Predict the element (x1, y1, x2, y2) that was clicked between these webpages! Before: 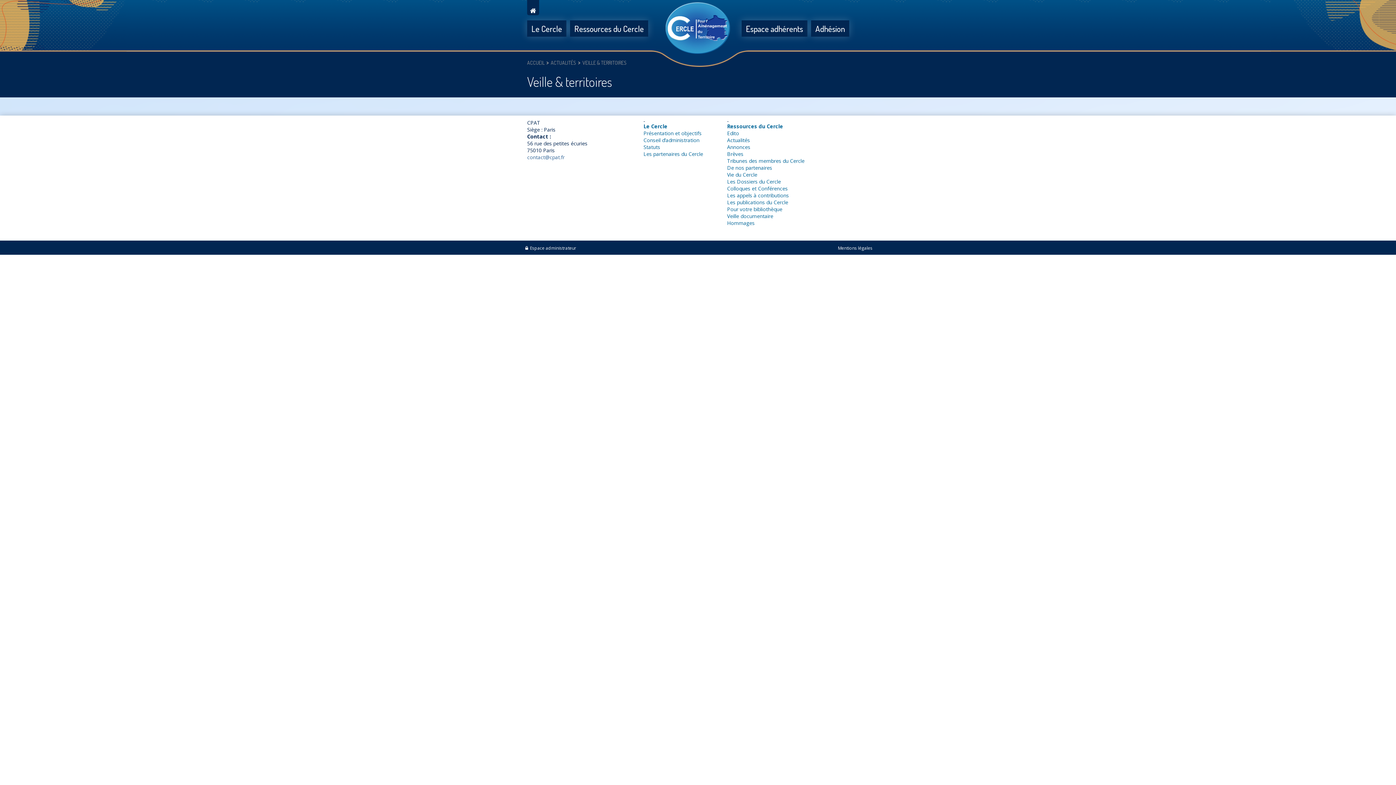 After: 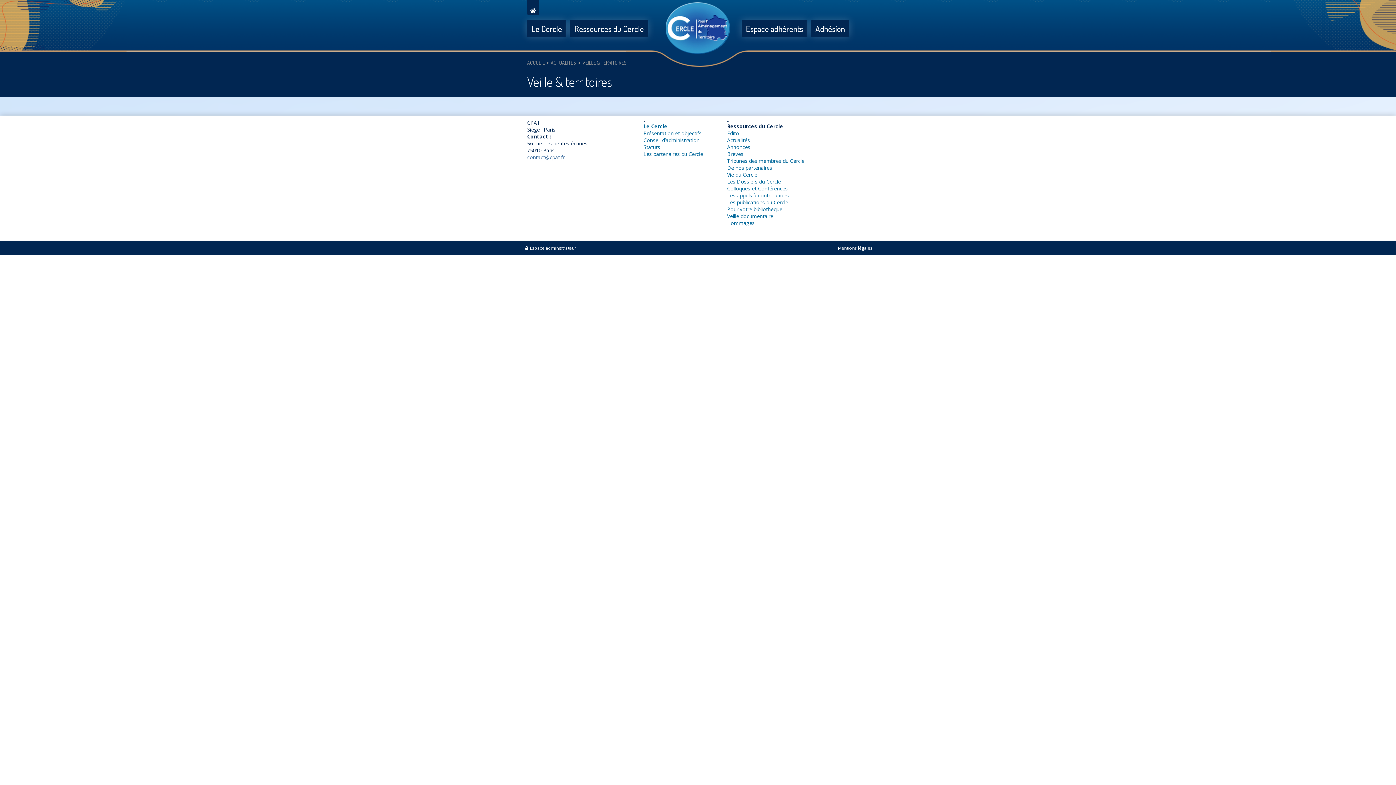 Action: bbox: (727, 122, 783, 129) label: Ressources du Cercle